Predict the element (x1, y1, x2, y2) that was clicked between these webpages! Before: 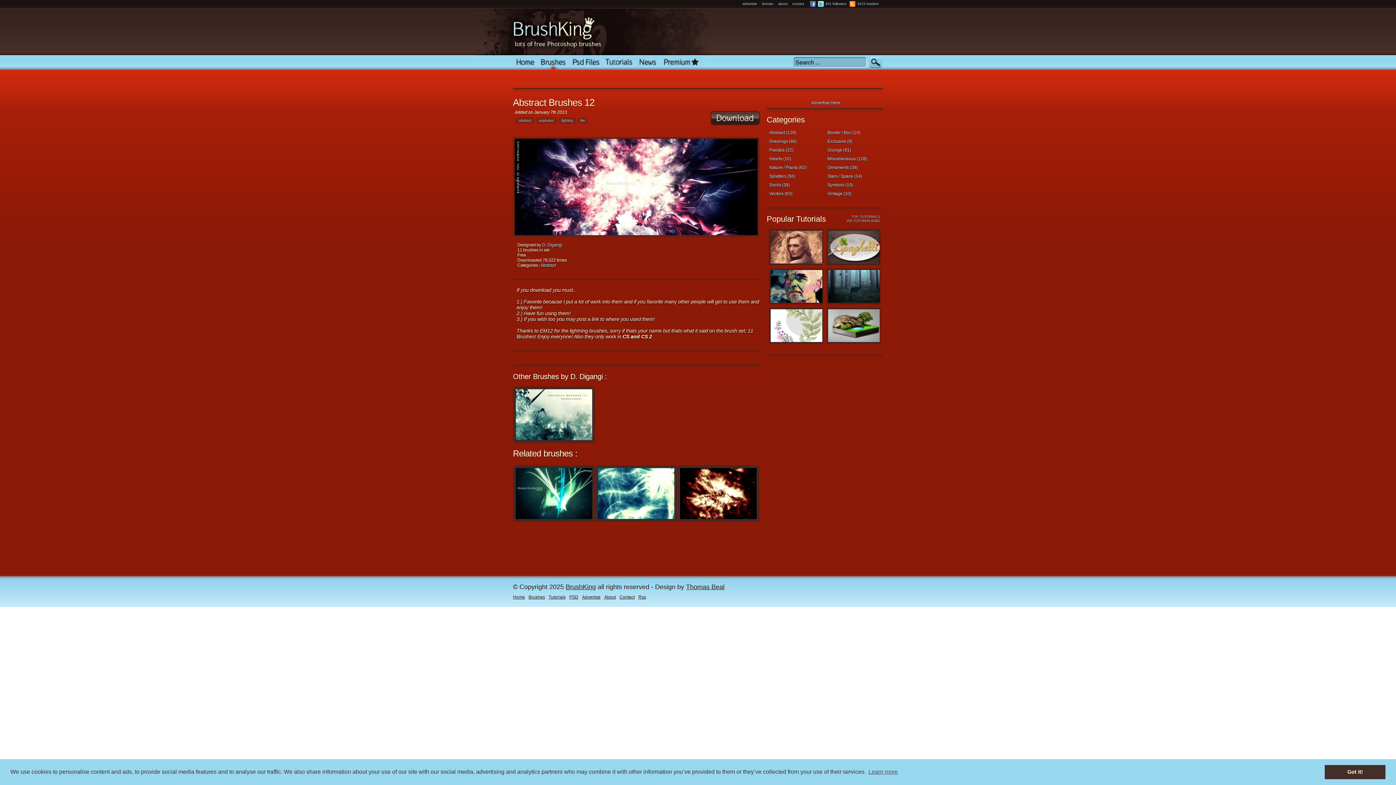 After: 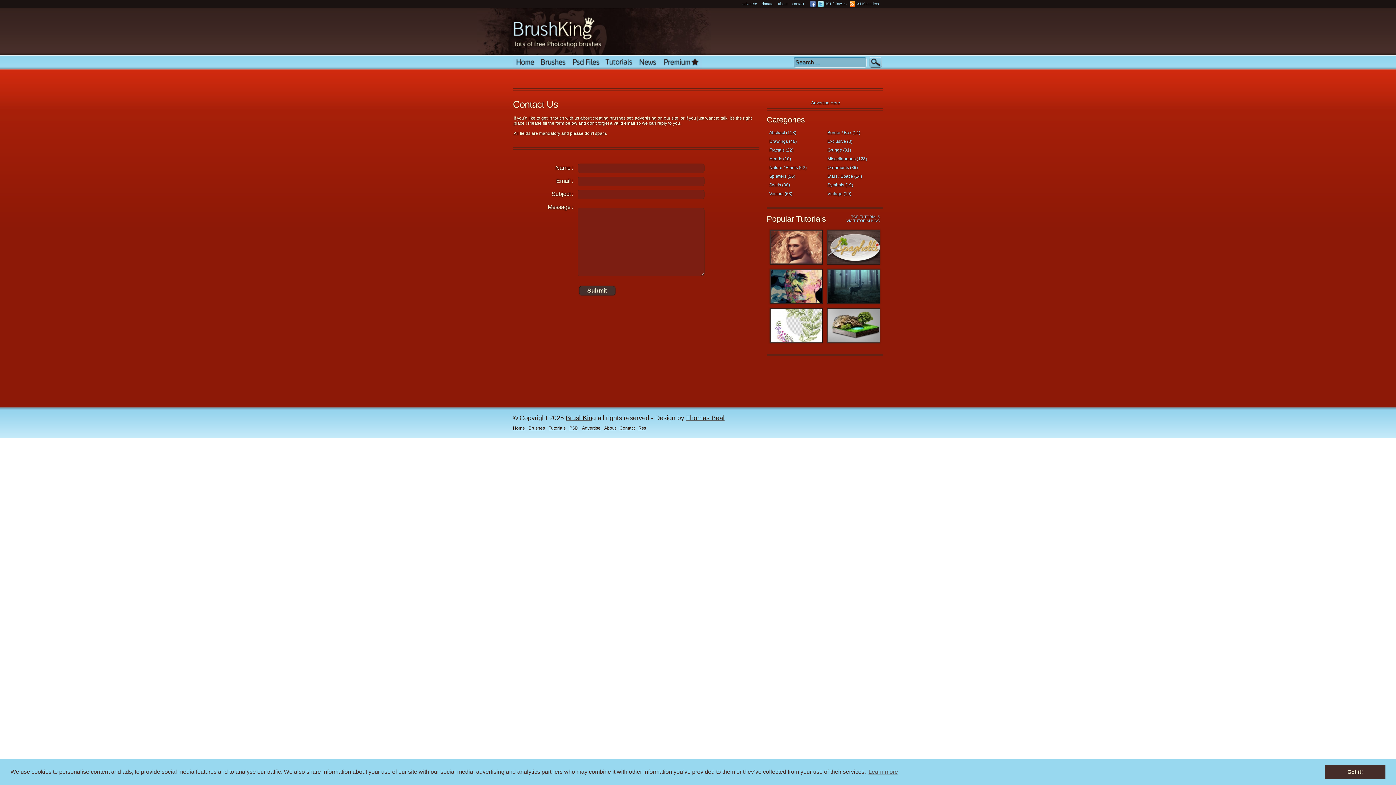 Action: label: contact bbox: (792, 1, 804, 5)